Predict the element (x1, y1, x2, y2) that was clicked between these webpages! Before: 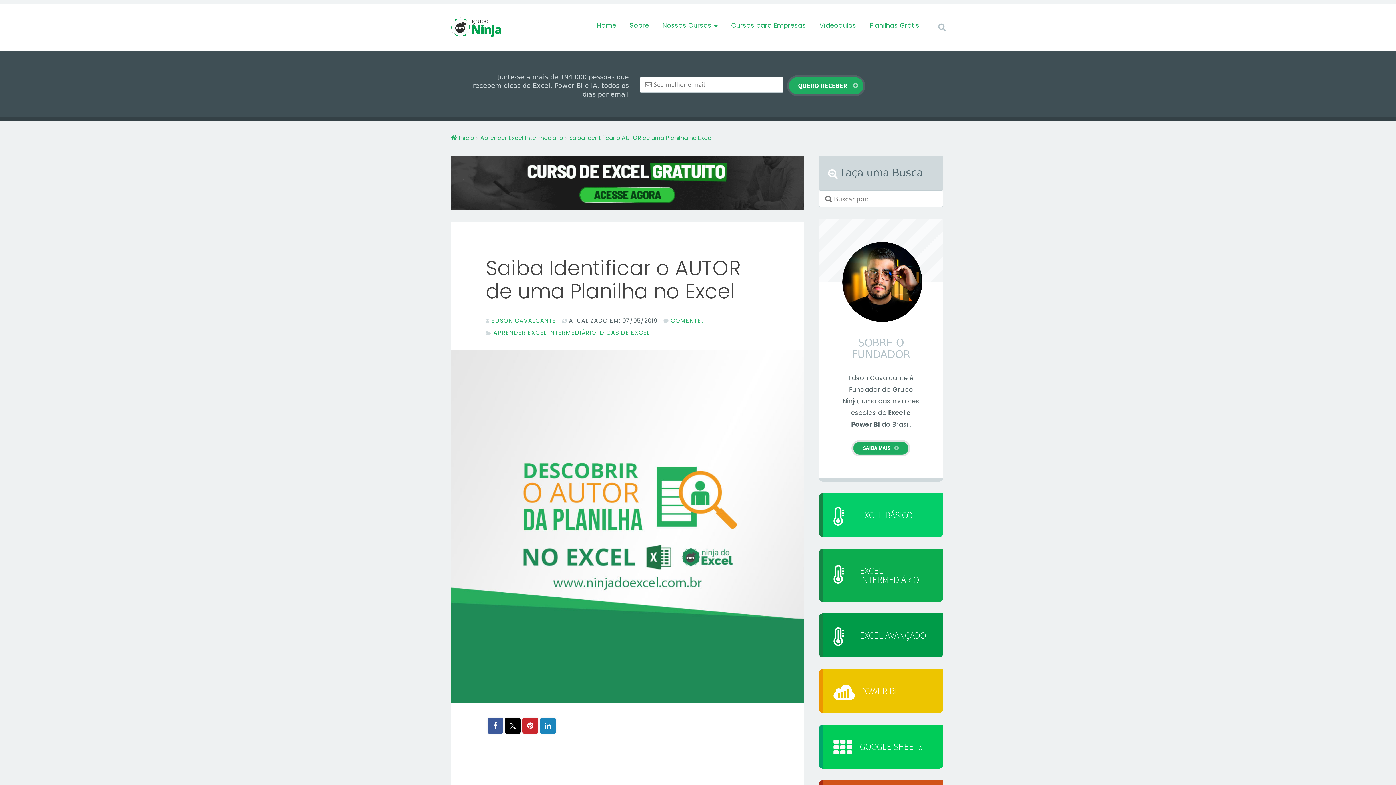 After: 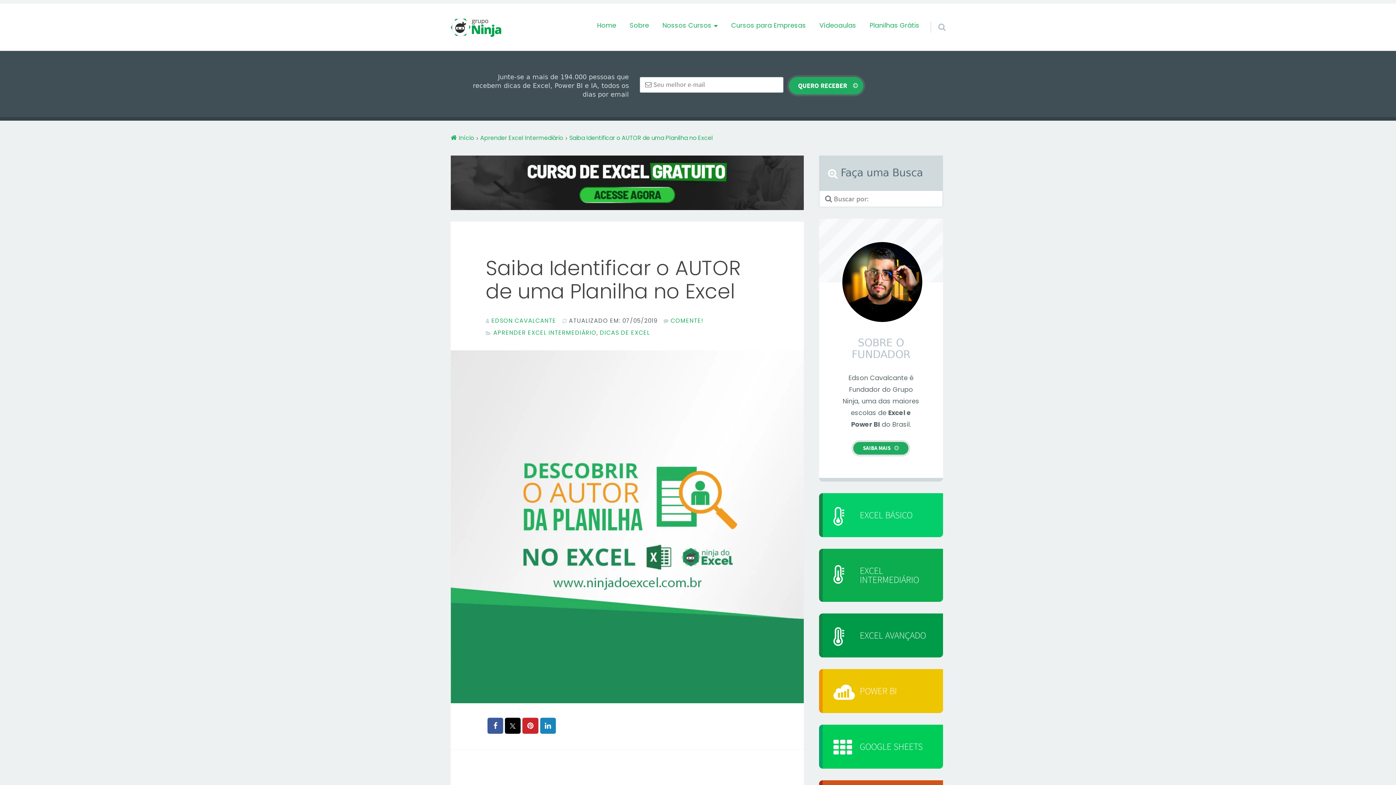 Action: bbox: (563, 133, 713, 142) label: Saiba Identificar o AUTOR de uma Planilha no Excel